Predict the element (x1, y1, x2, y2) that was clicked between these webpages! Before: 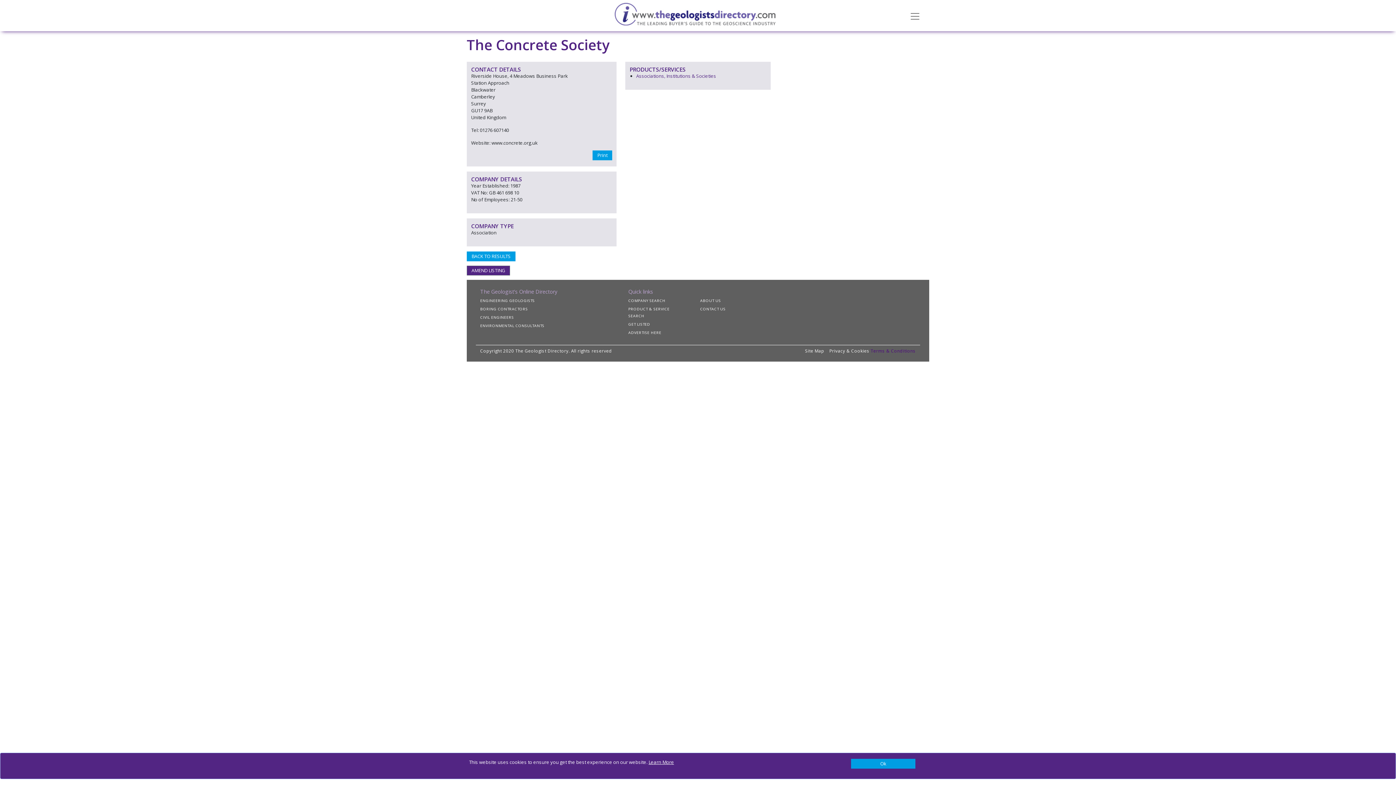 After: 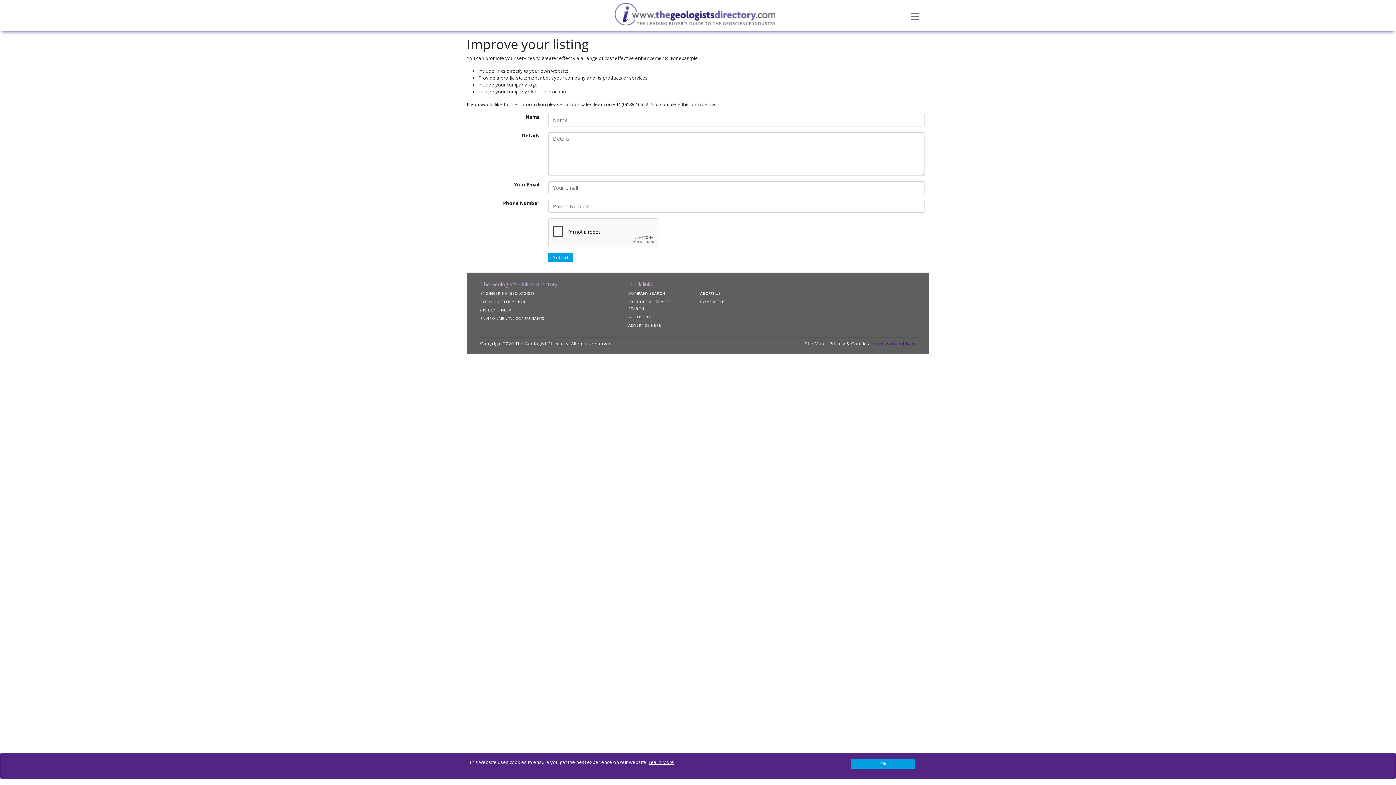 Action: bbox: (628, 330, 666, 335) label: ADVERTISE HERE